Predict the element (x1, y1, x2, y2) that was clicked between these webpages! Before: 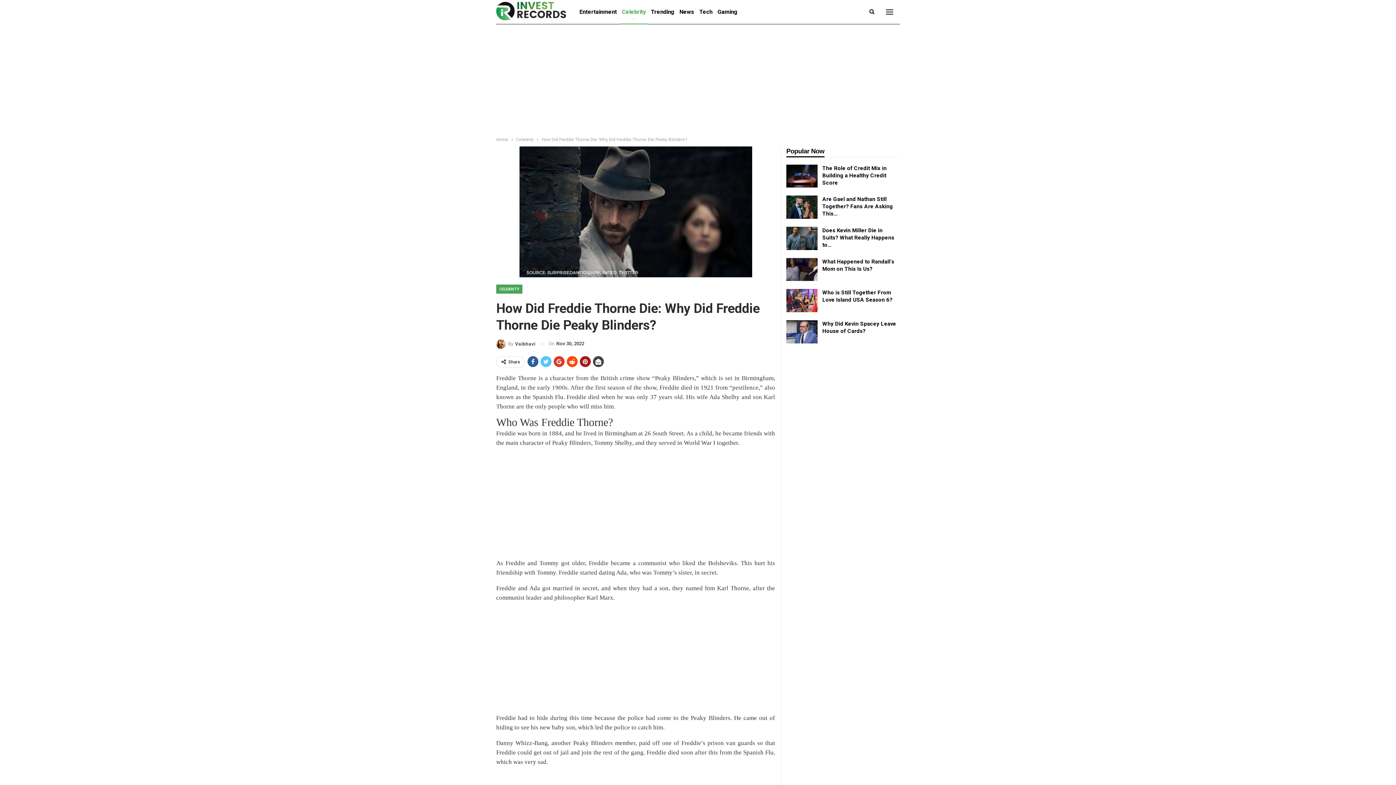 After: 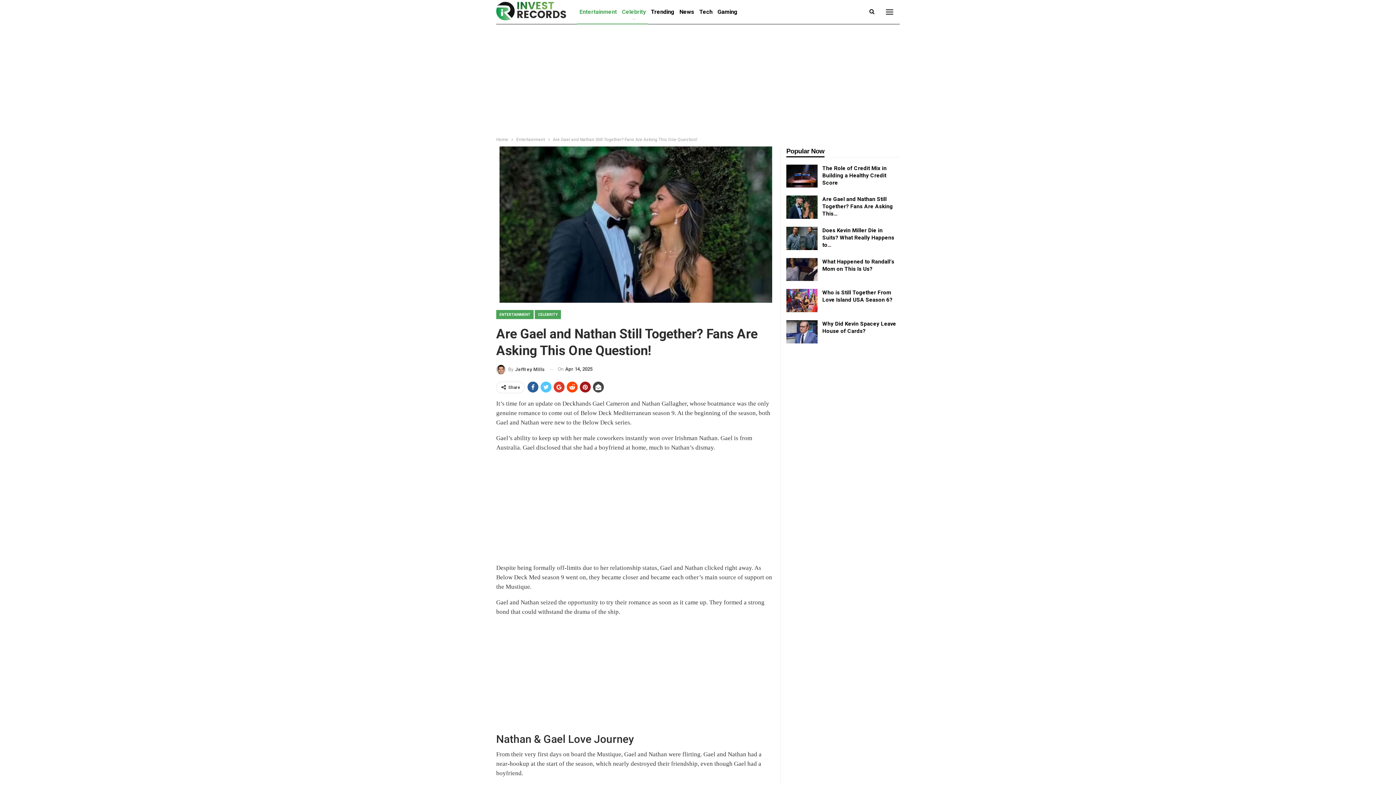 Action: label: Are Gael and Nathan Still Together​? Fans Are Asking This… bbox: (822, 196, 893, 217)